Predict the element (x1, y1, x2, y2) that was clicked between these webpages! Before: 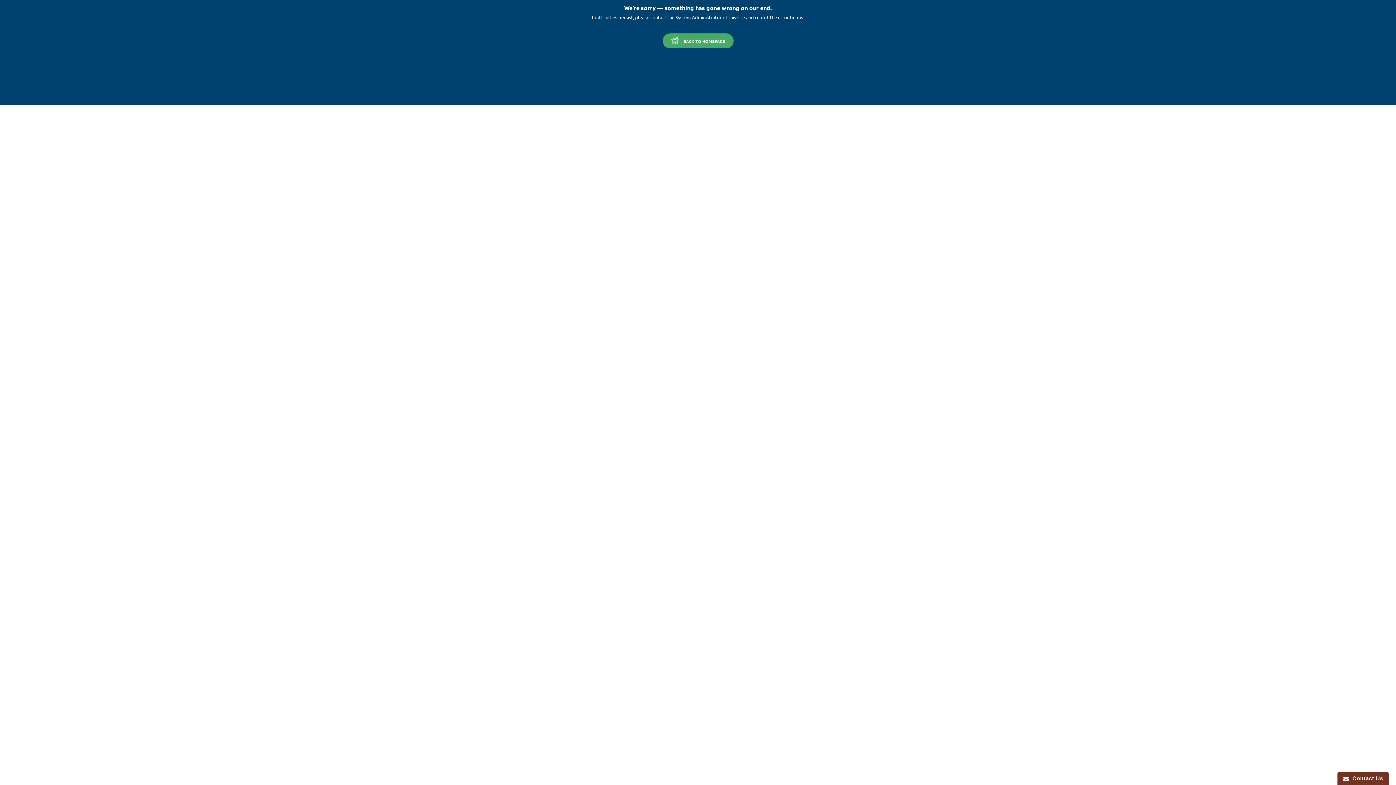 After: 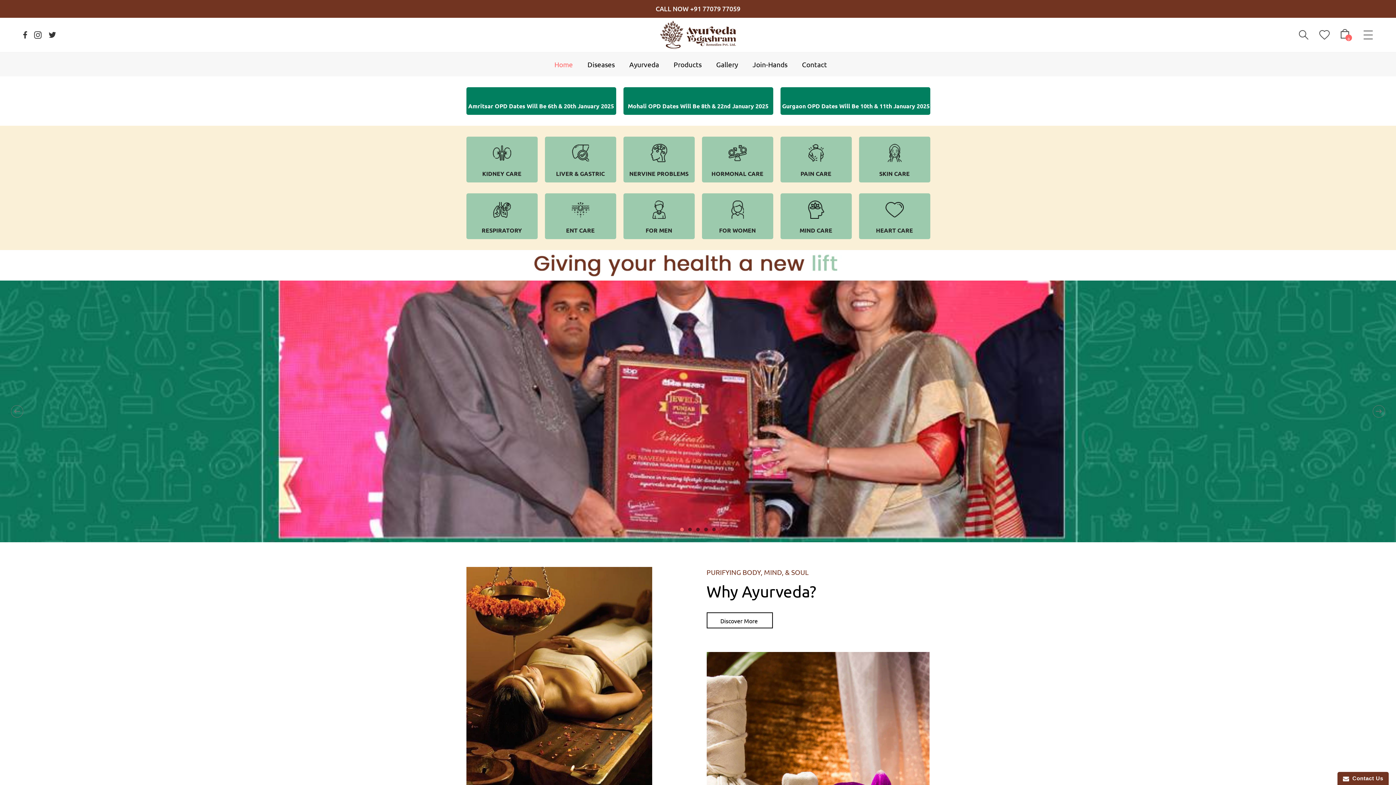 Action: bbox: (662, 33, 733, 48) label: BACK TO HOMEPAGE